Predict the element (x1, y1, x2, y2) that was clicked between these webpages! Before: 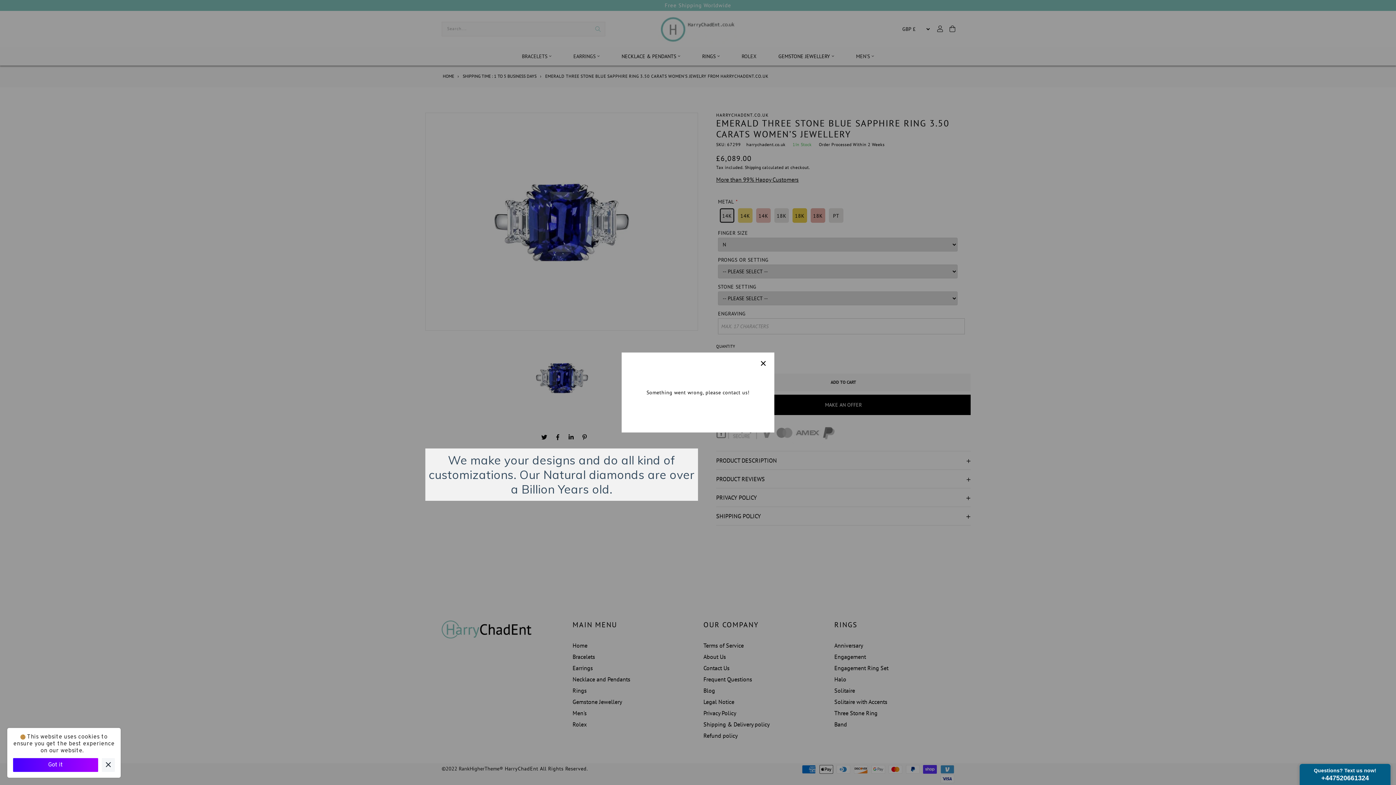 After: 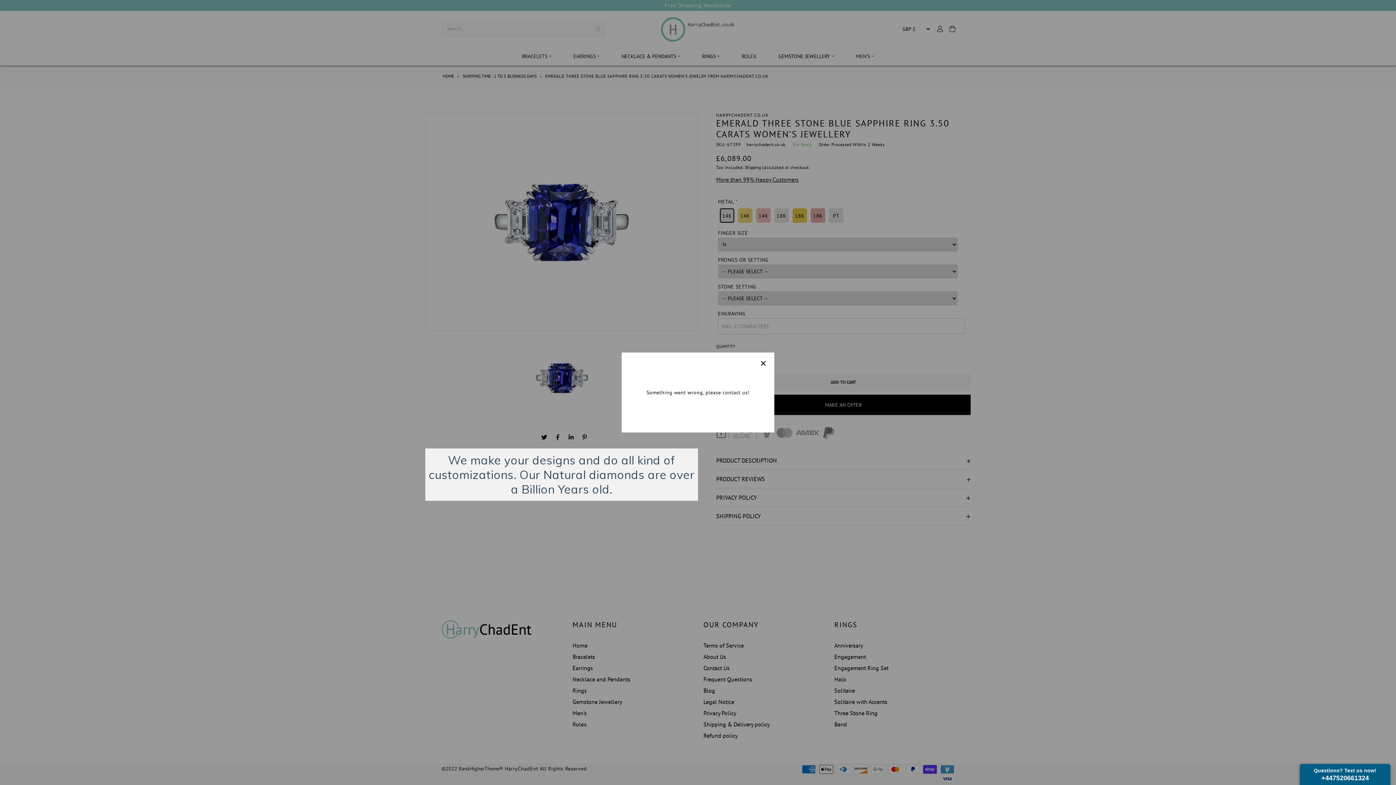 Action: label: Got it bbox: (-15, 758, 69, 772)